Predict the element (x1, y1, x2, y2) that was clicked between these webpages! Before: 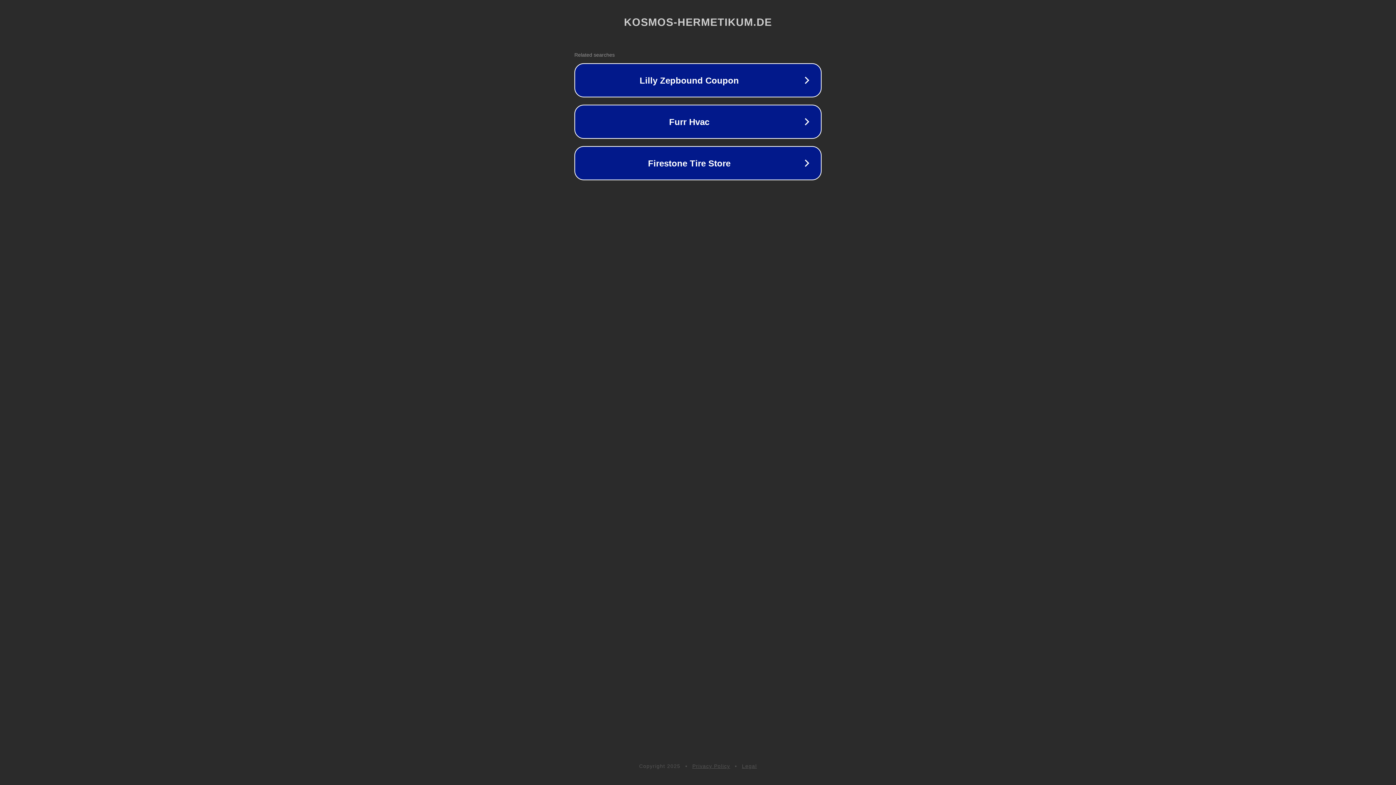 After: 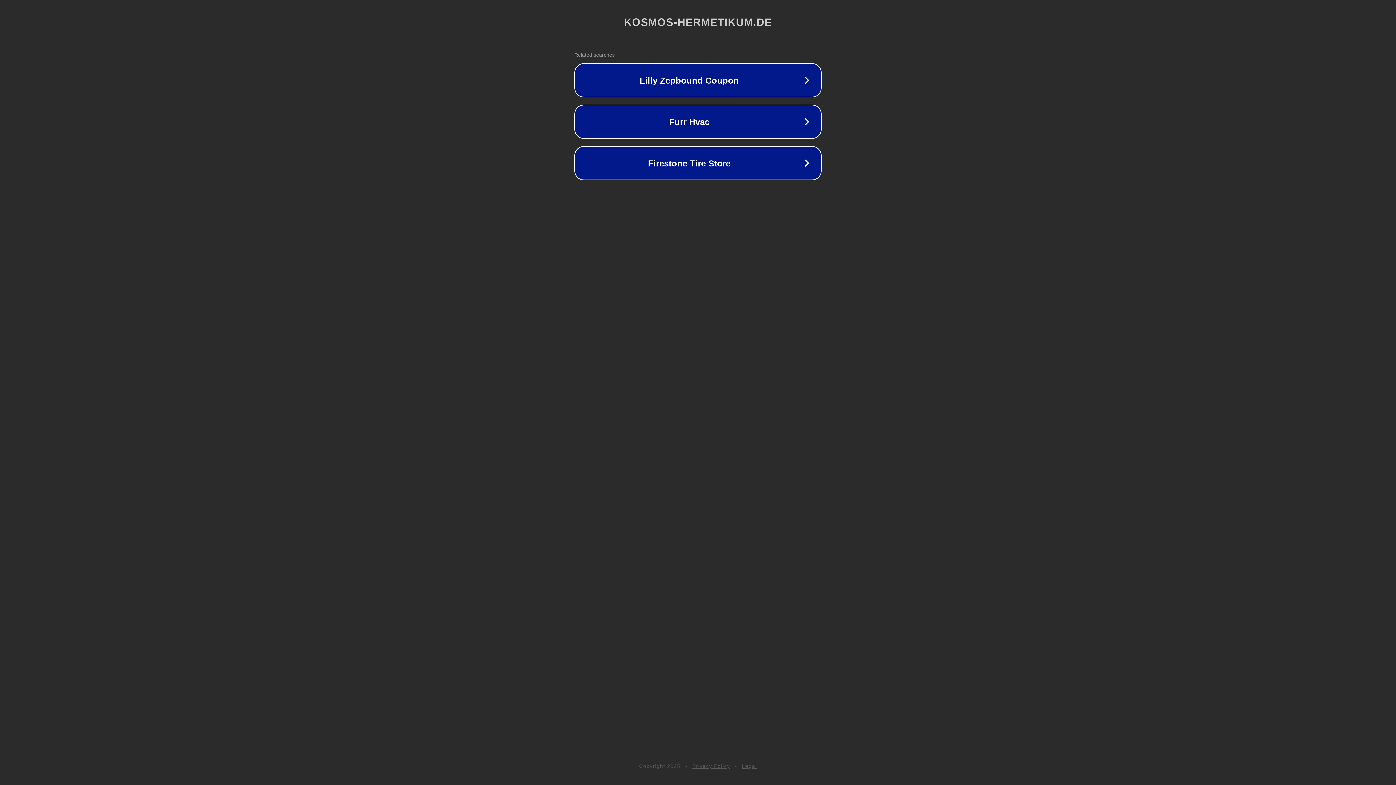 Action: bbox: (692, 763, 730, 769) label: Privacy Policy